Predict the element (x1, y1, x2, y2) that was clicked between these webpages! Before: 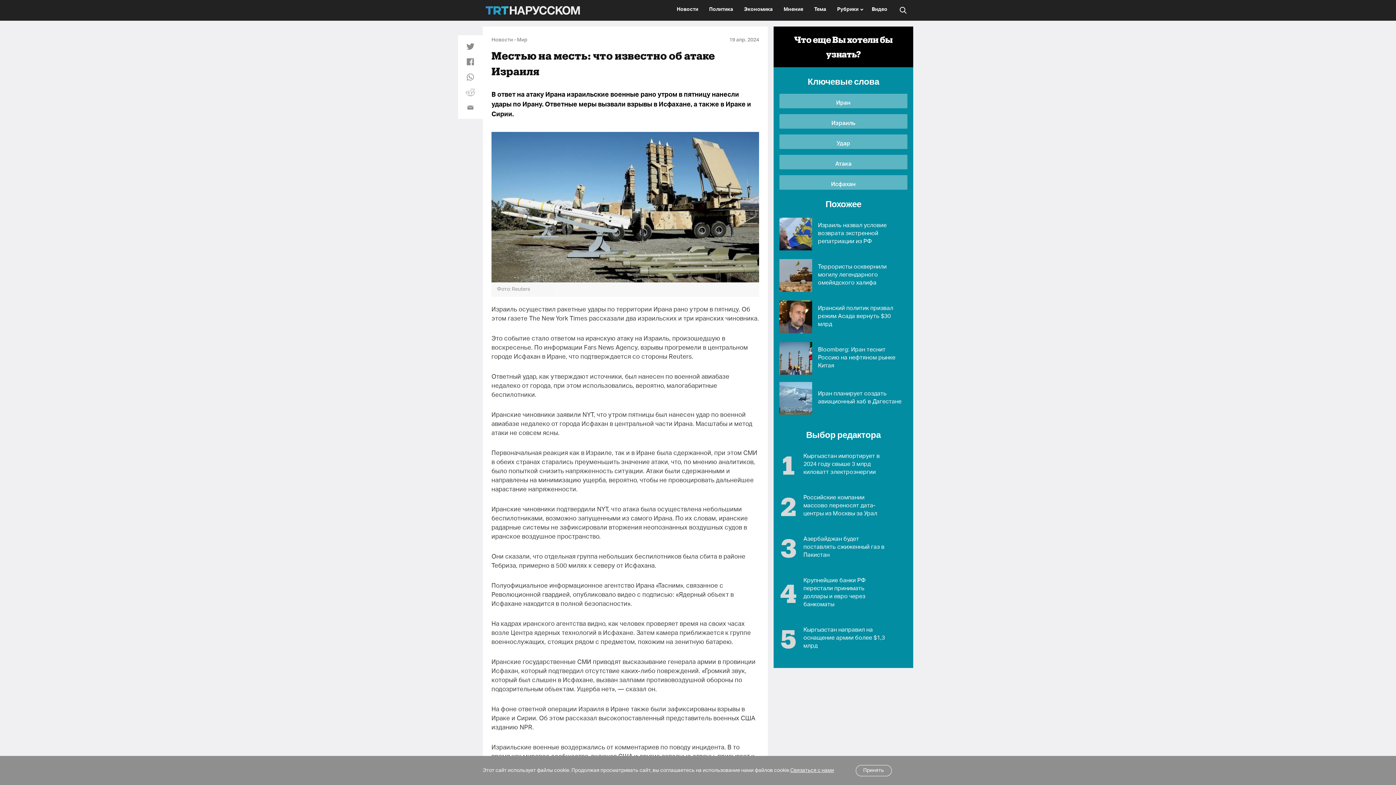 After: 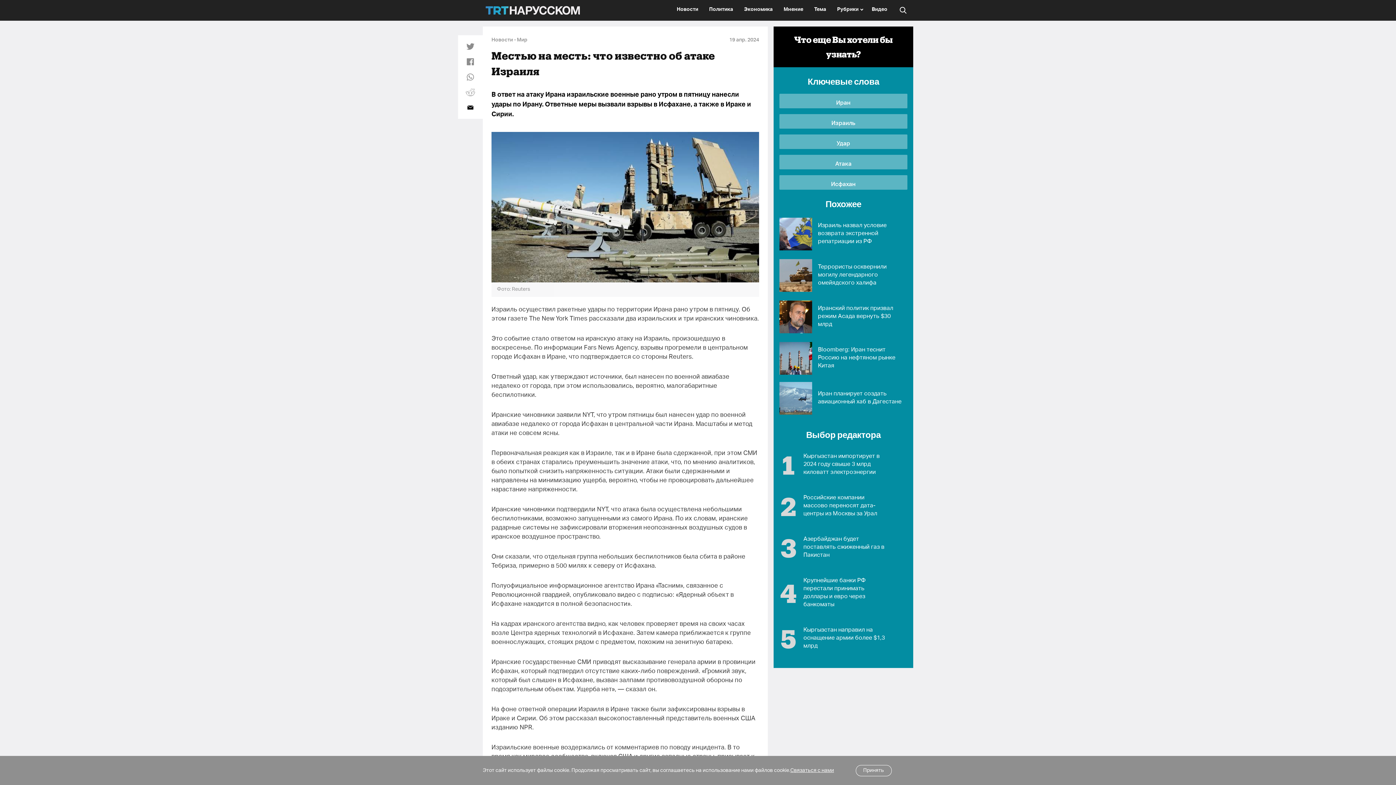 Action: bbox: (462, 100, 478, 115)